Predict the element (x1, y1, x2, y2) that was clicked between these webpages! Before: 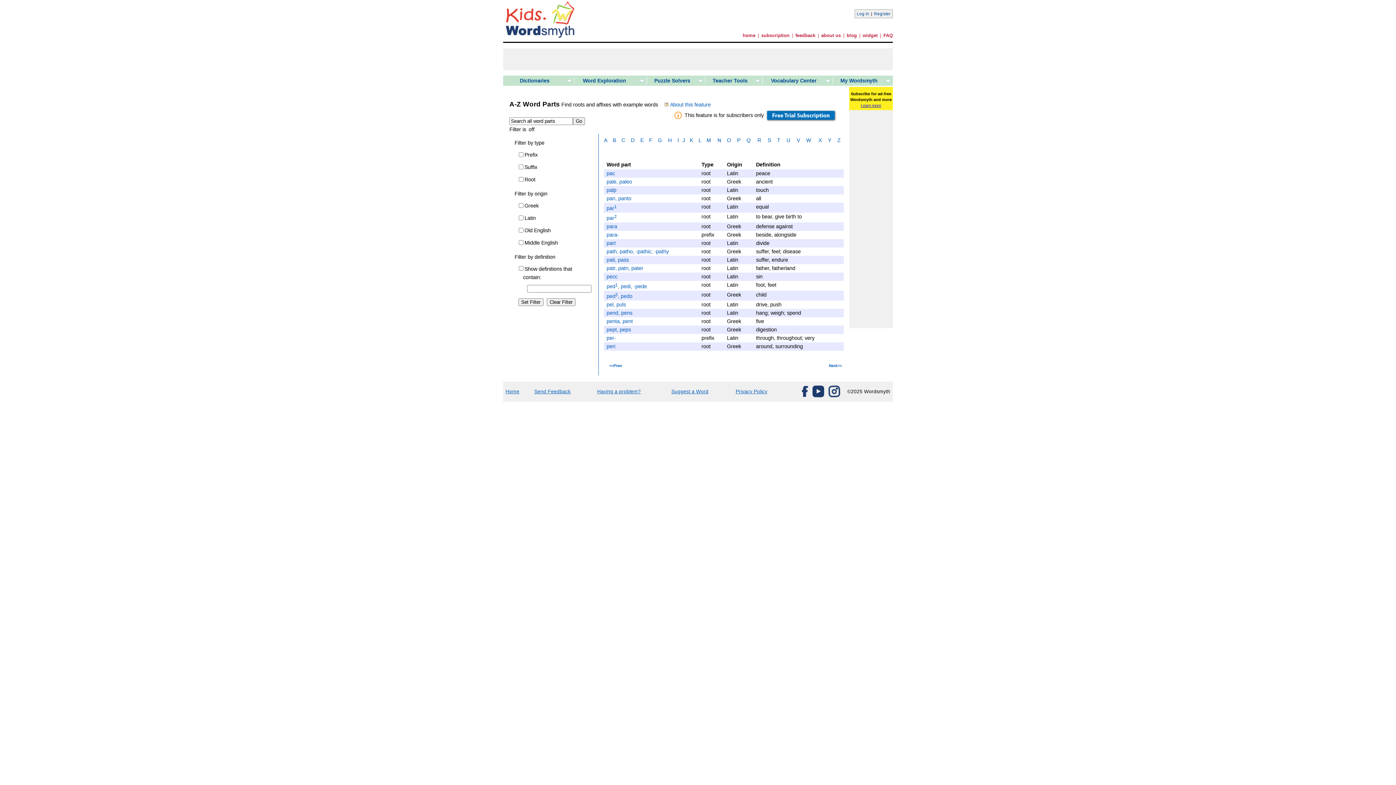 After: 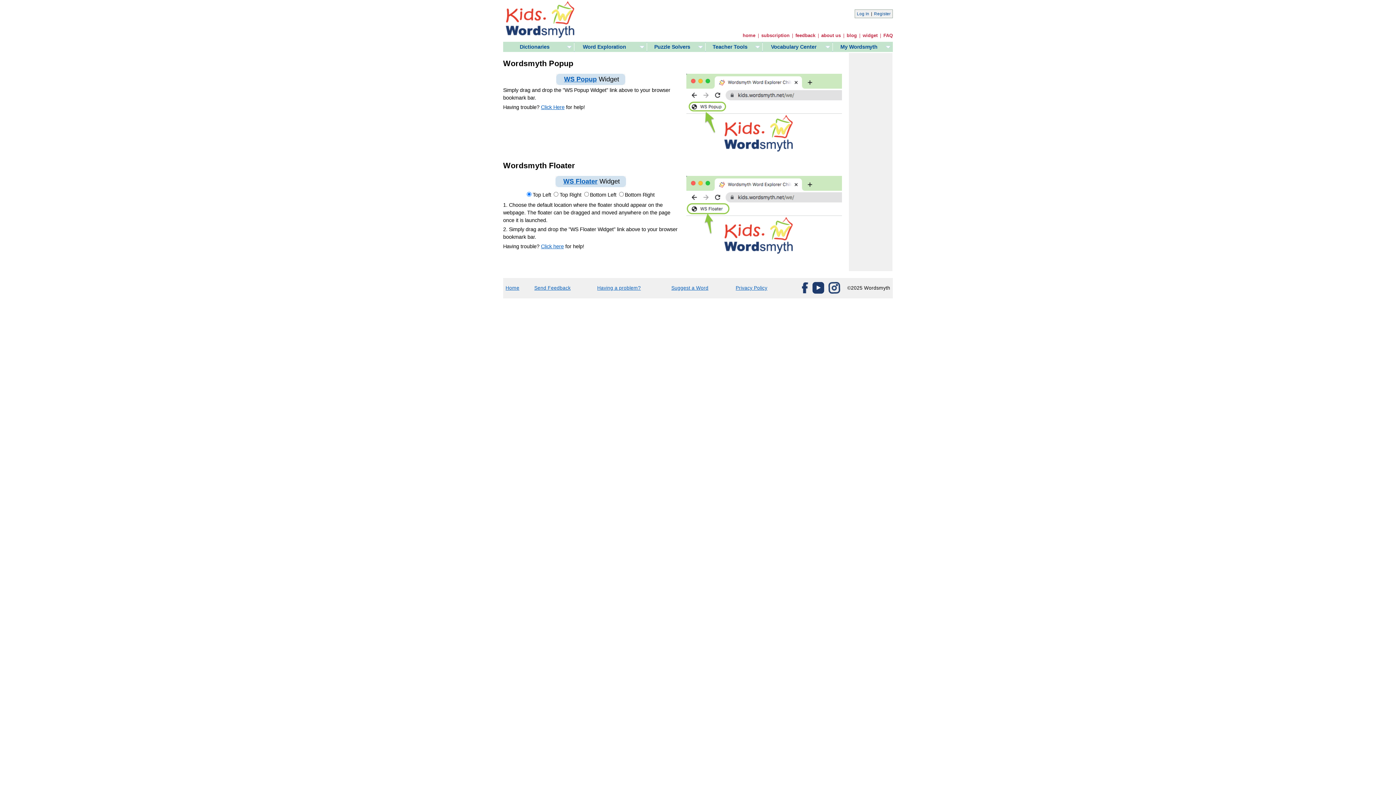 Action: label: widget bbox: (862, 32, 877, 38)